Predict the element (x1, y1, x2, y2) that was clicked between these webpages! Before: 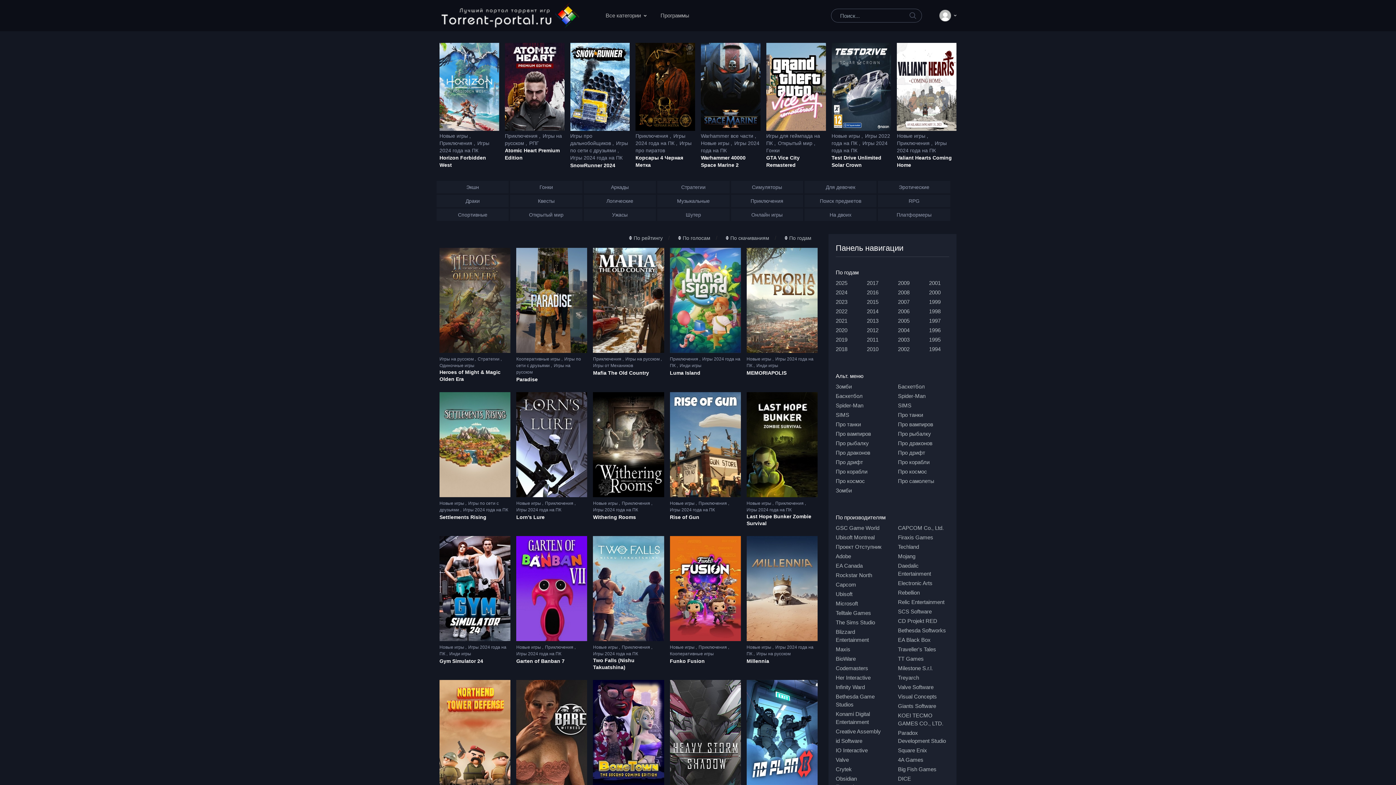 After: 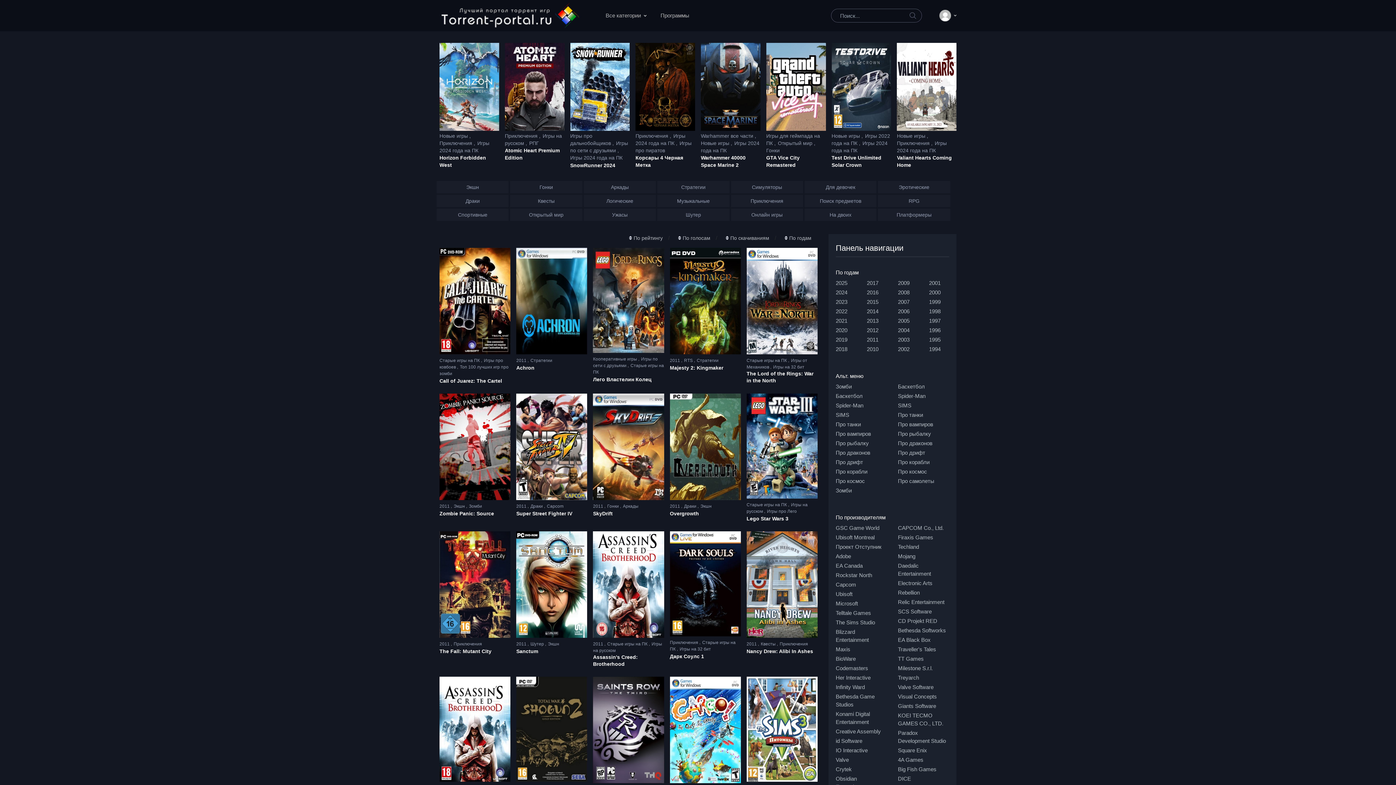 Action: bbox: (867, 336, 878, 344) label: 2011